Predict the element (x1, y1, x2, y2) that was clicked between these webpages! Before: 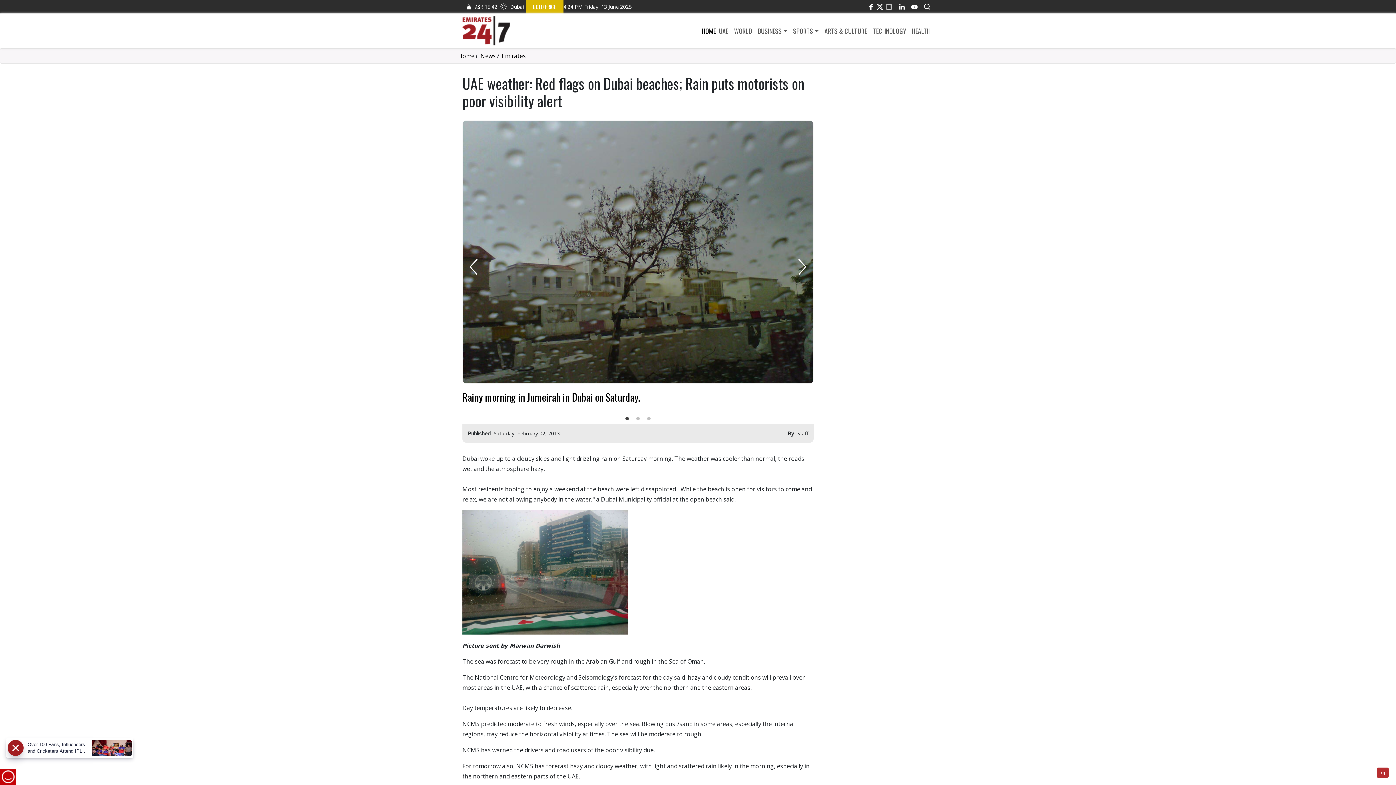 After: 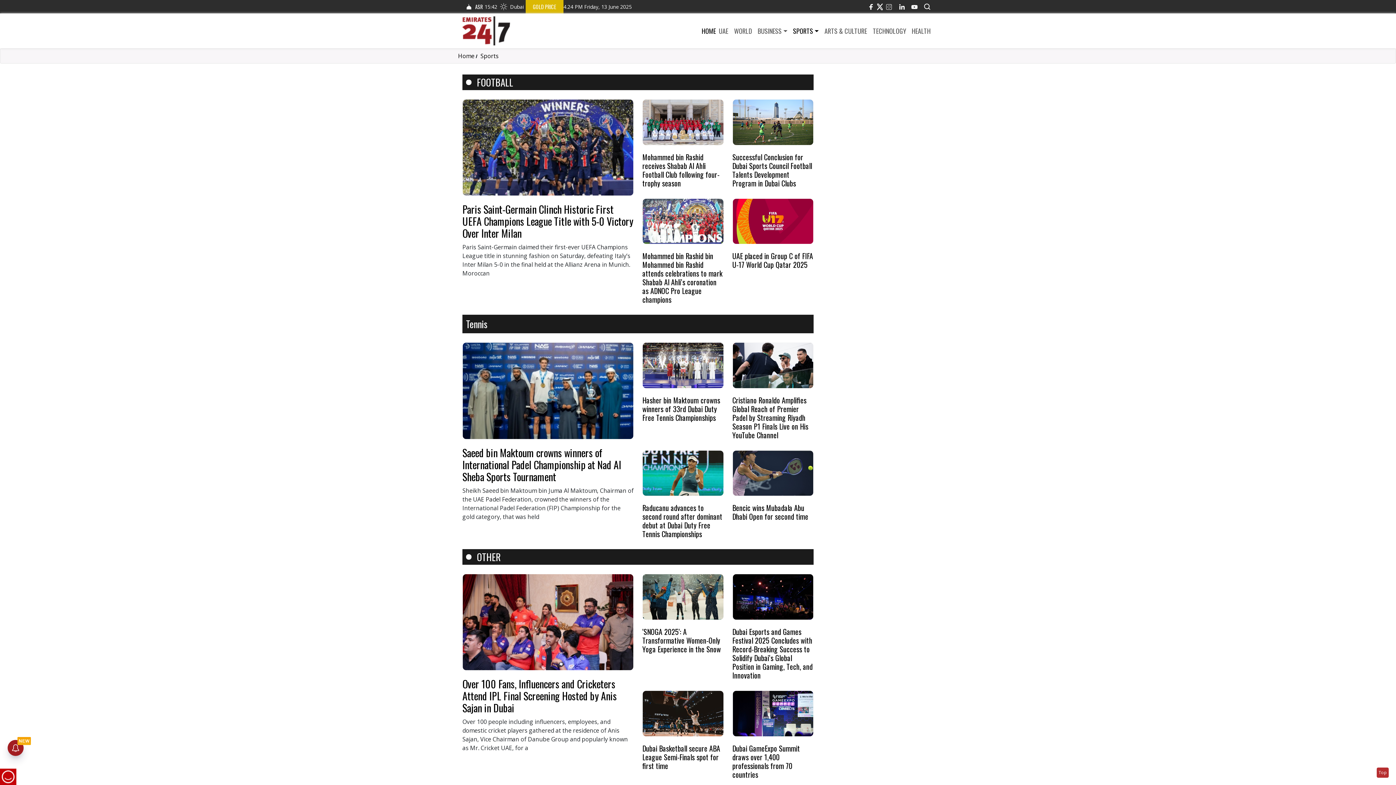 Action: bbox: (790, 26, 821, 35) label: SPORTS